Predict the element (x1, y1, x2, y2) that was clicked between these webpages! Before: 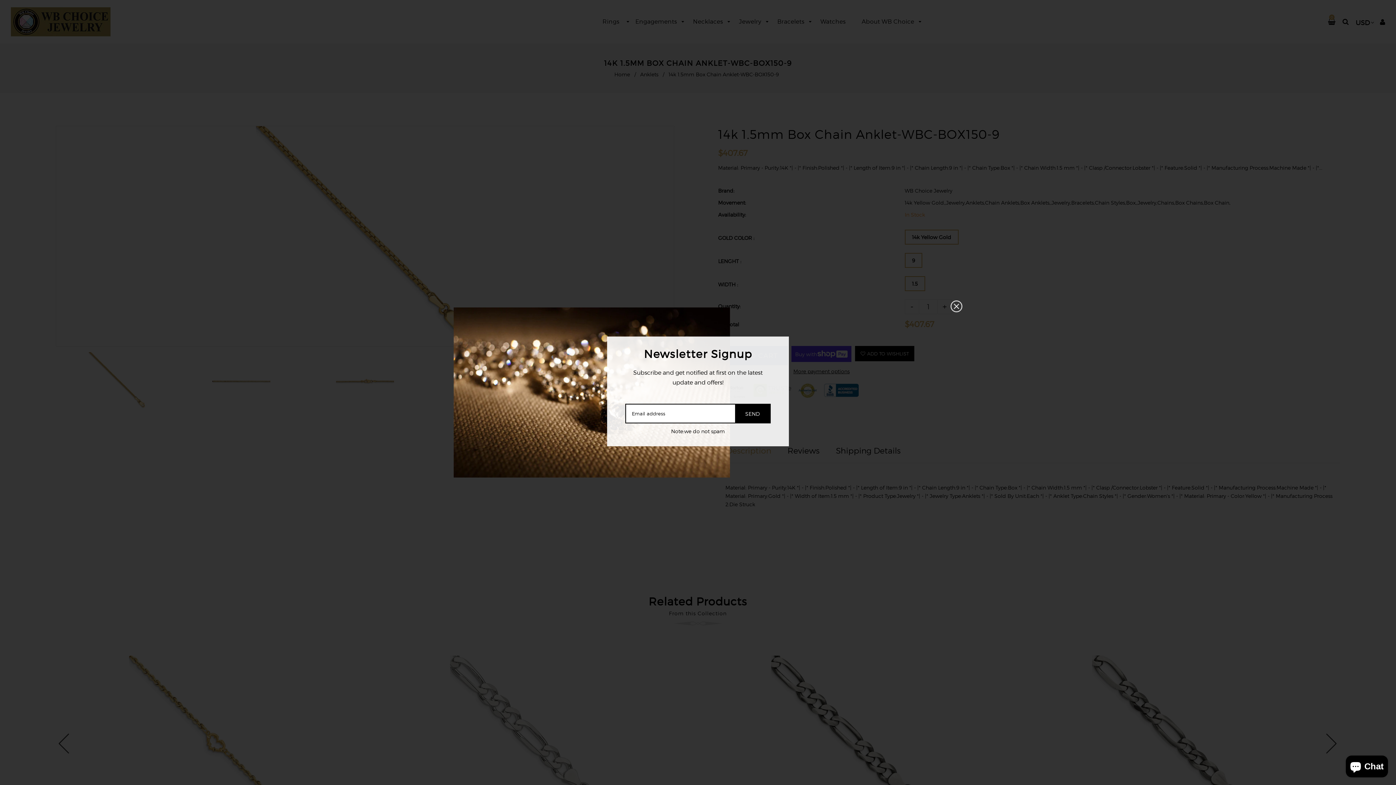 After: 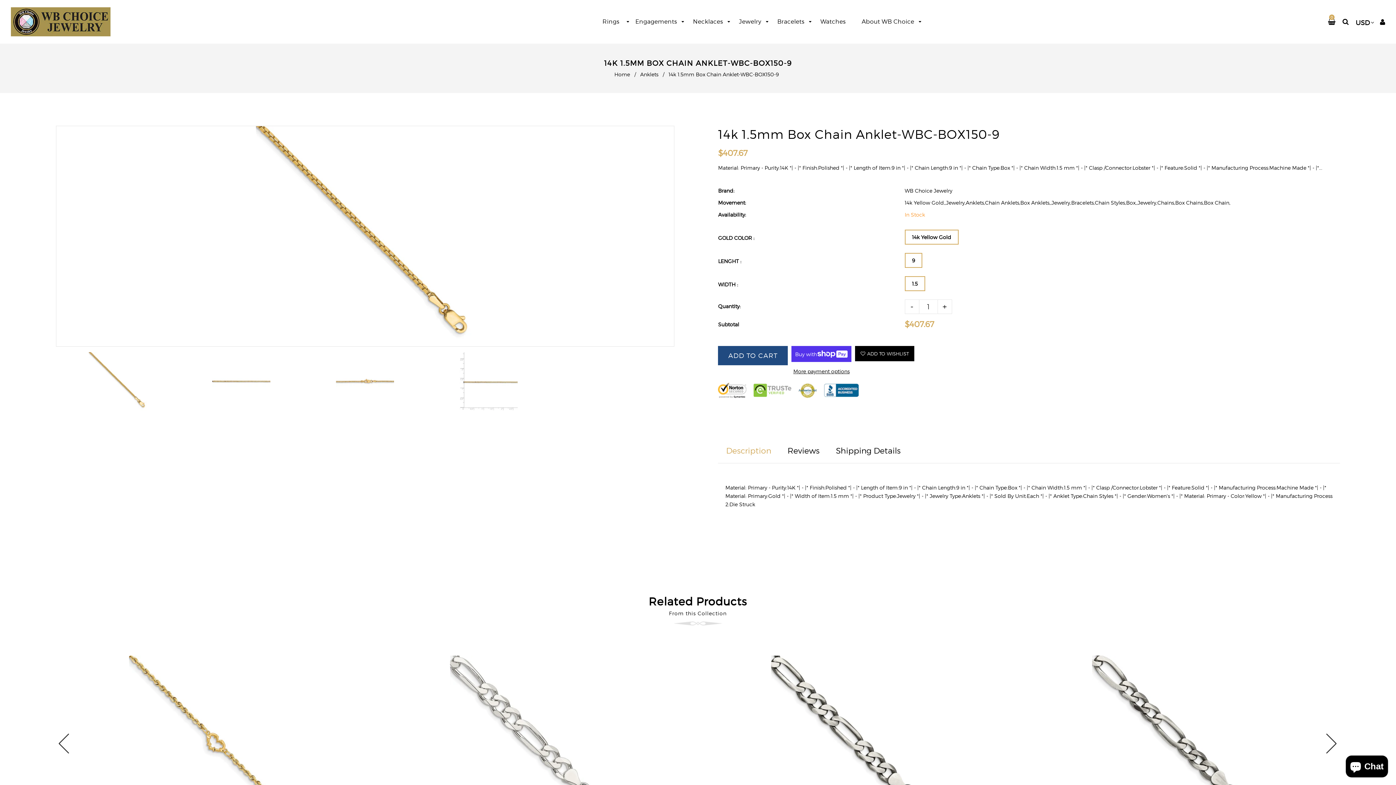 Action: bbox: (950, 300, 971, 321)